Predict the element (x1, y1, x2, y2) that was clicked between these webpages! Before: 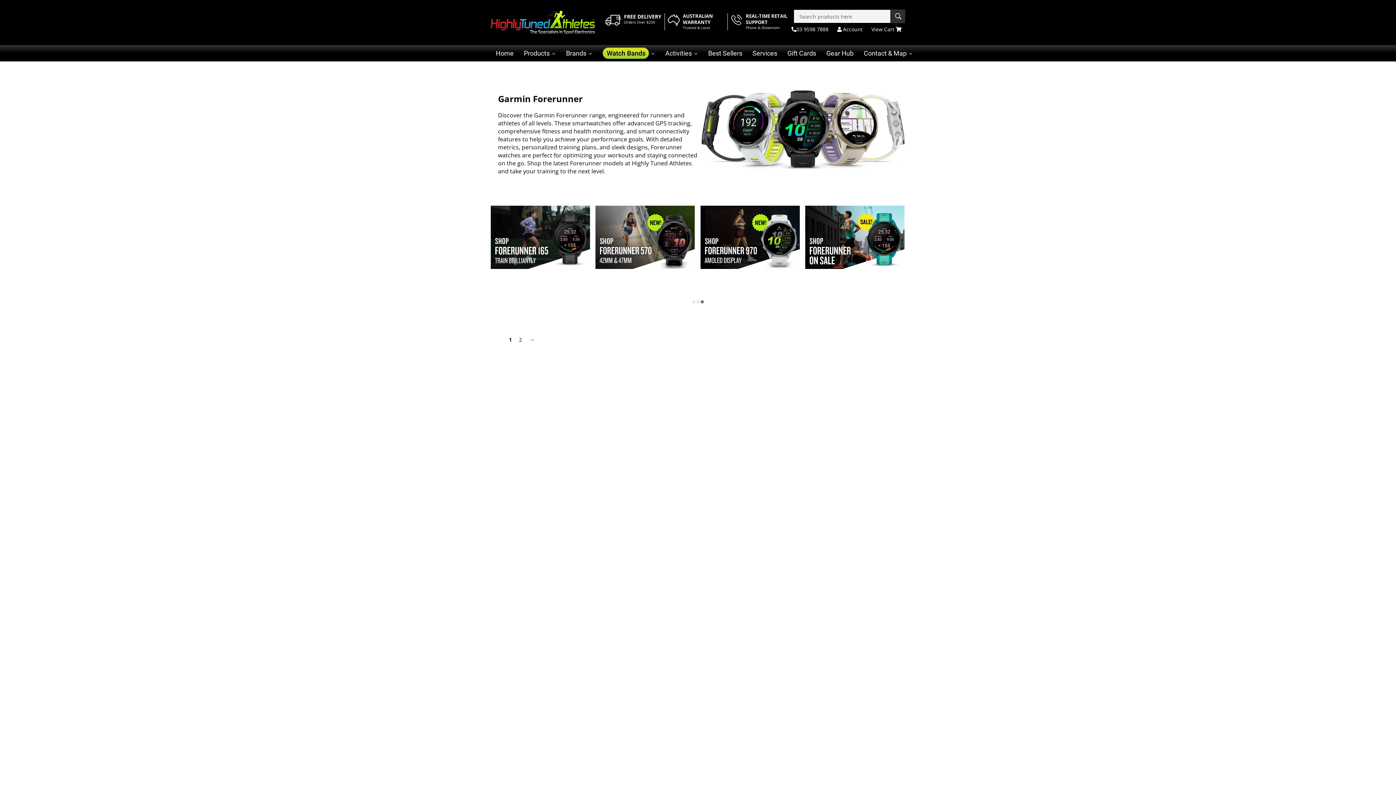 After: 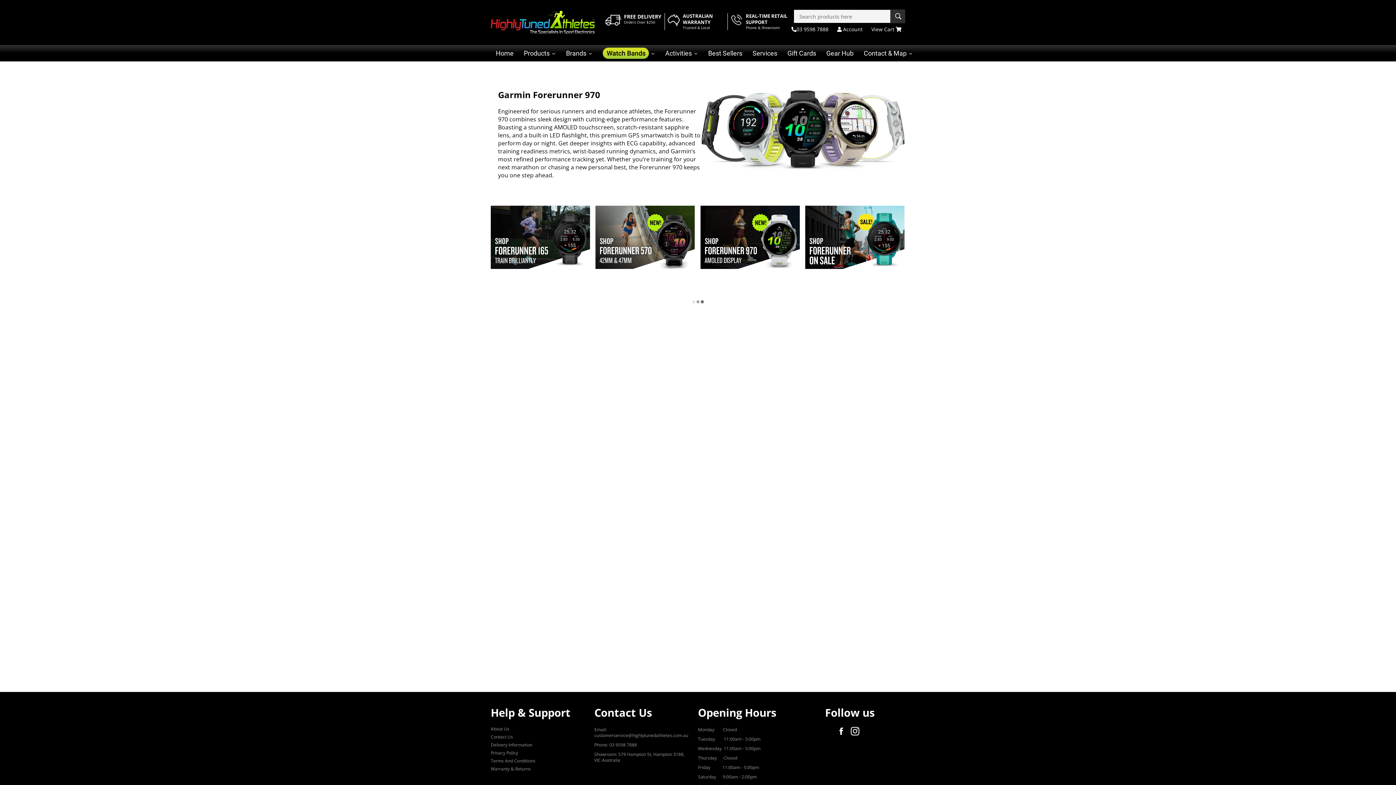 Action: bbox: (700, 233, 804, 240)